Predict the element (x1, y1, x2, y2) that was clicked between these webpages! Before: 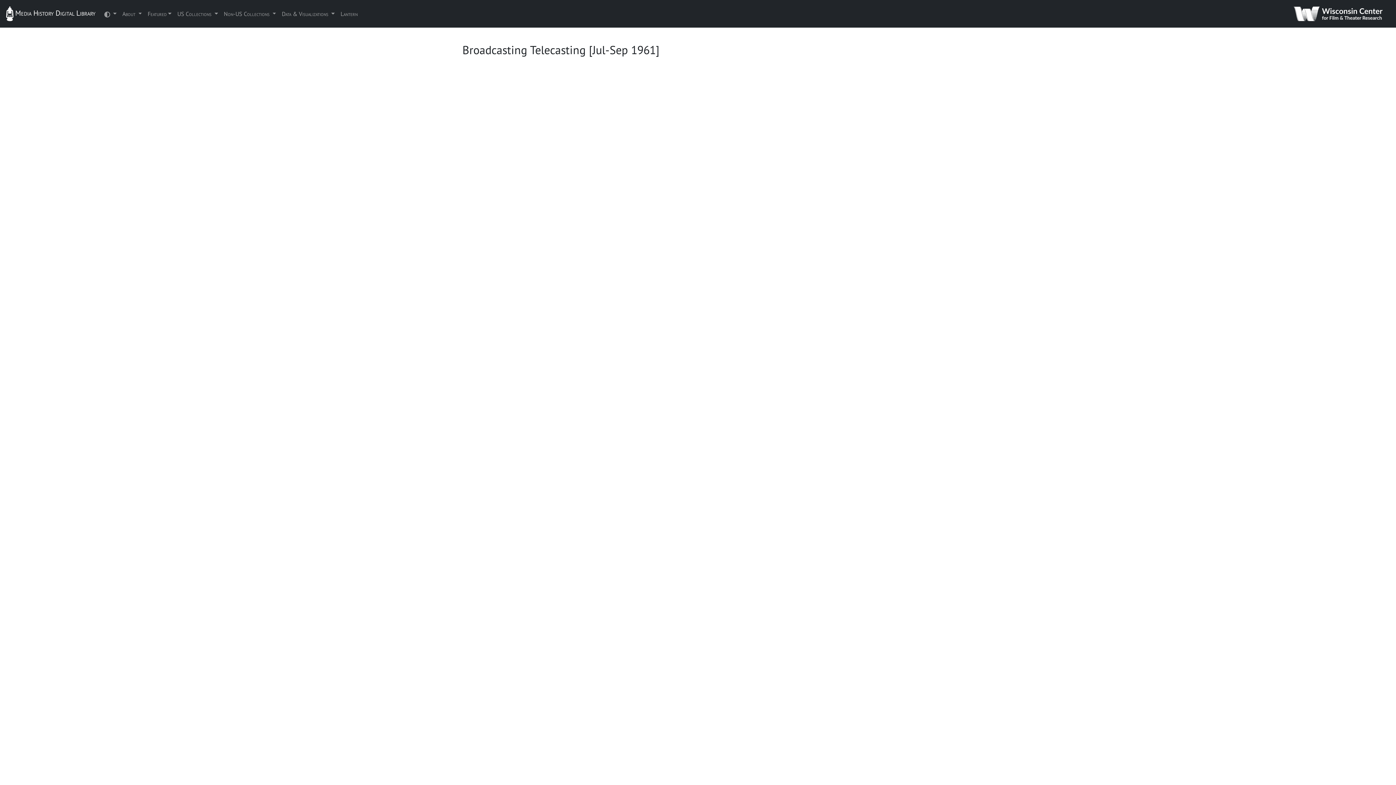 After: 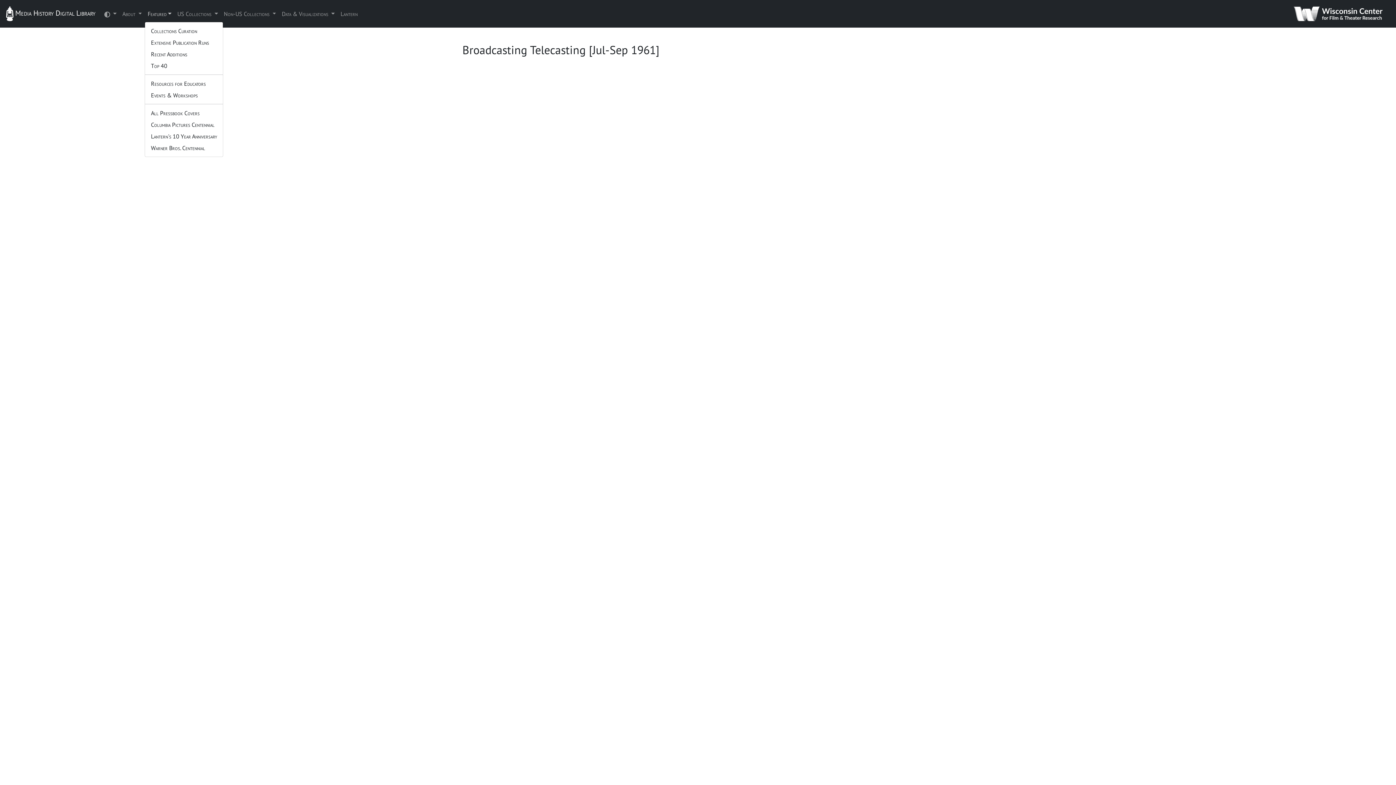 Action: label: Featured bbox: (144, 6, 174, 21)